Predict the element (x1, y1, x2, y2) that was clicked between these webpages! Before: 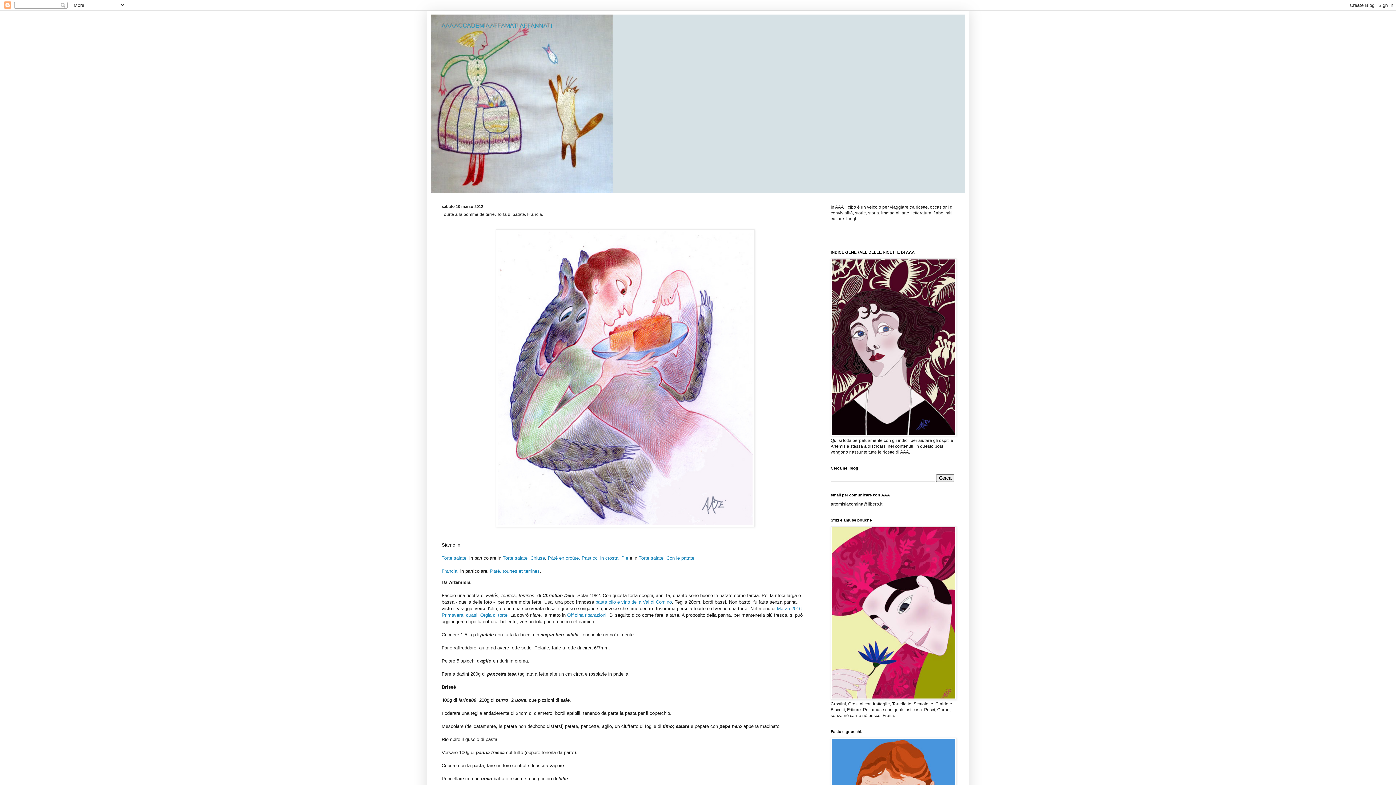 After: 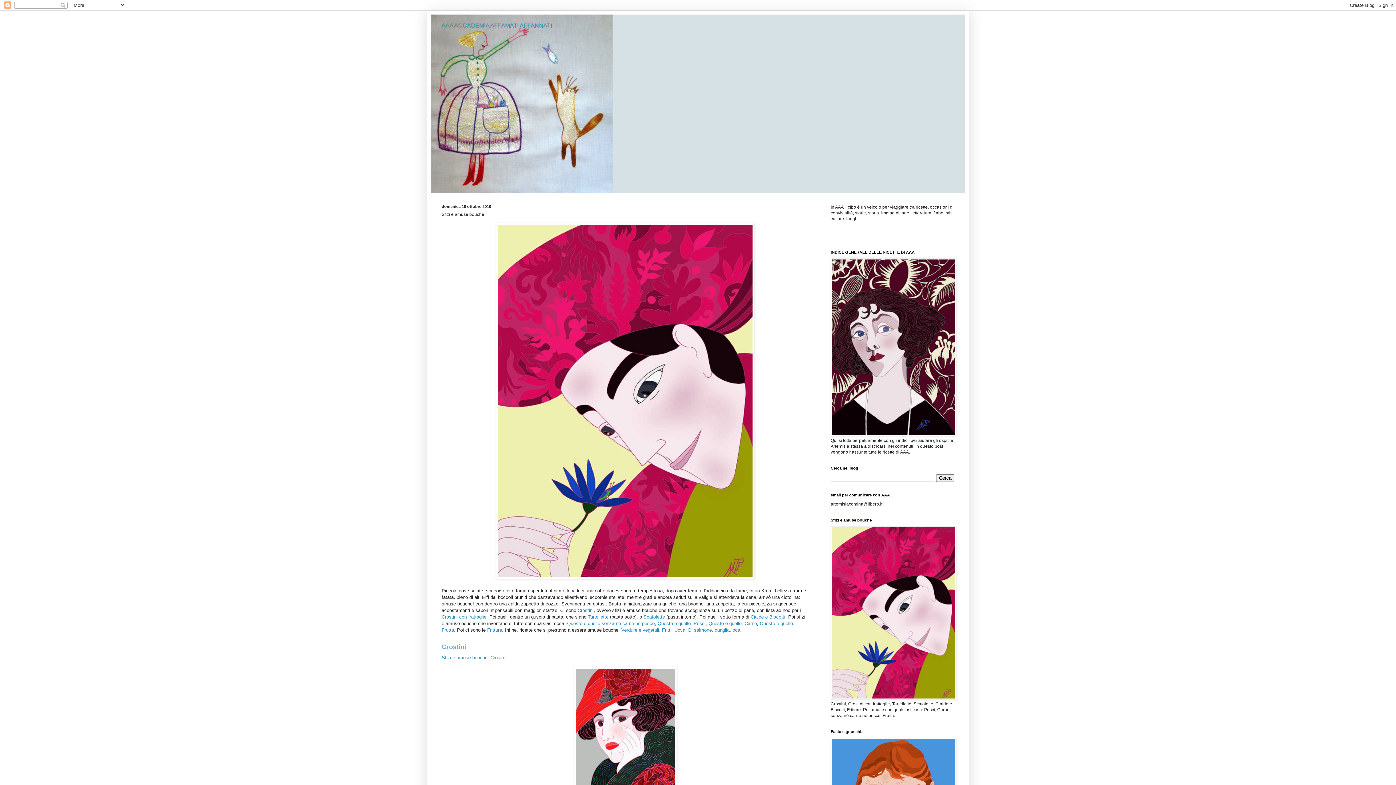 Action: bbox: (830, 696, 956, 701)